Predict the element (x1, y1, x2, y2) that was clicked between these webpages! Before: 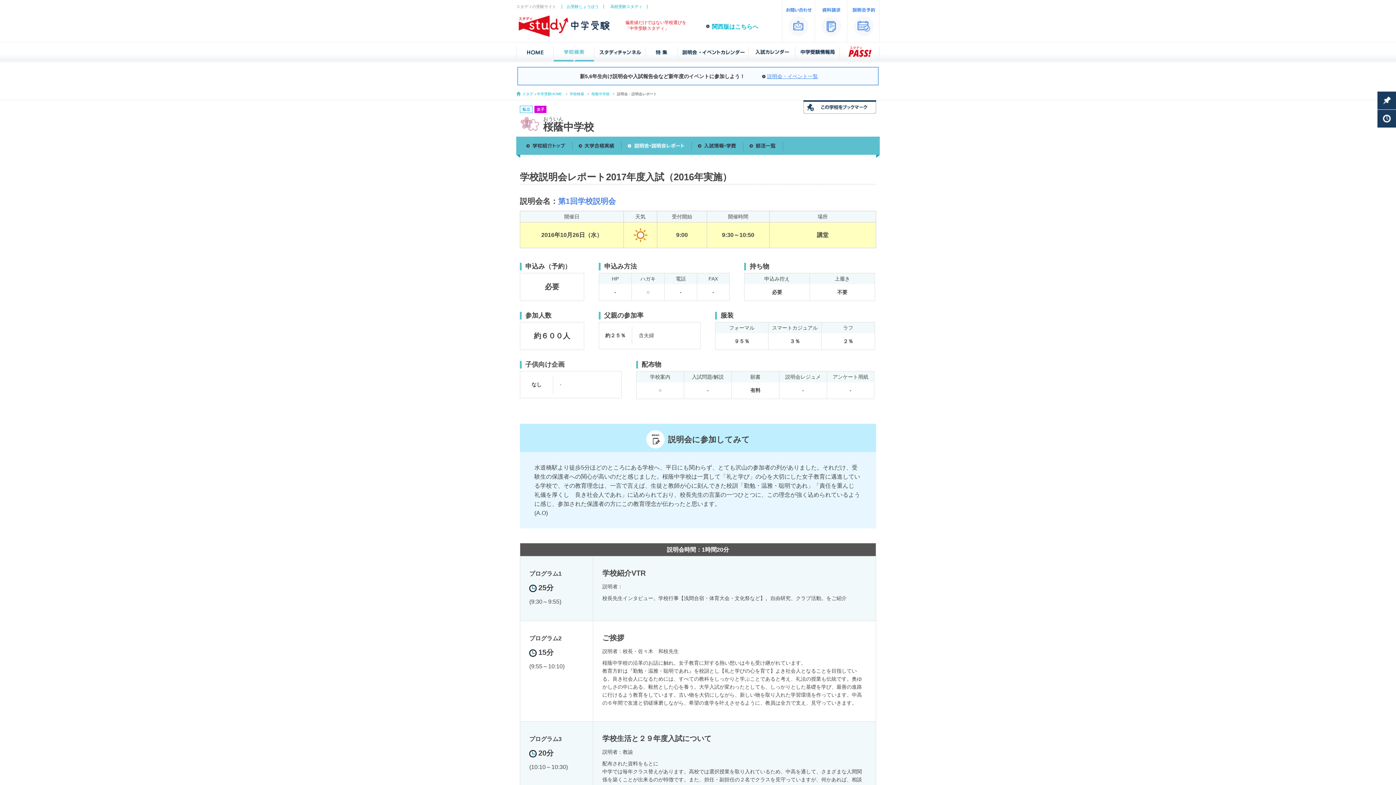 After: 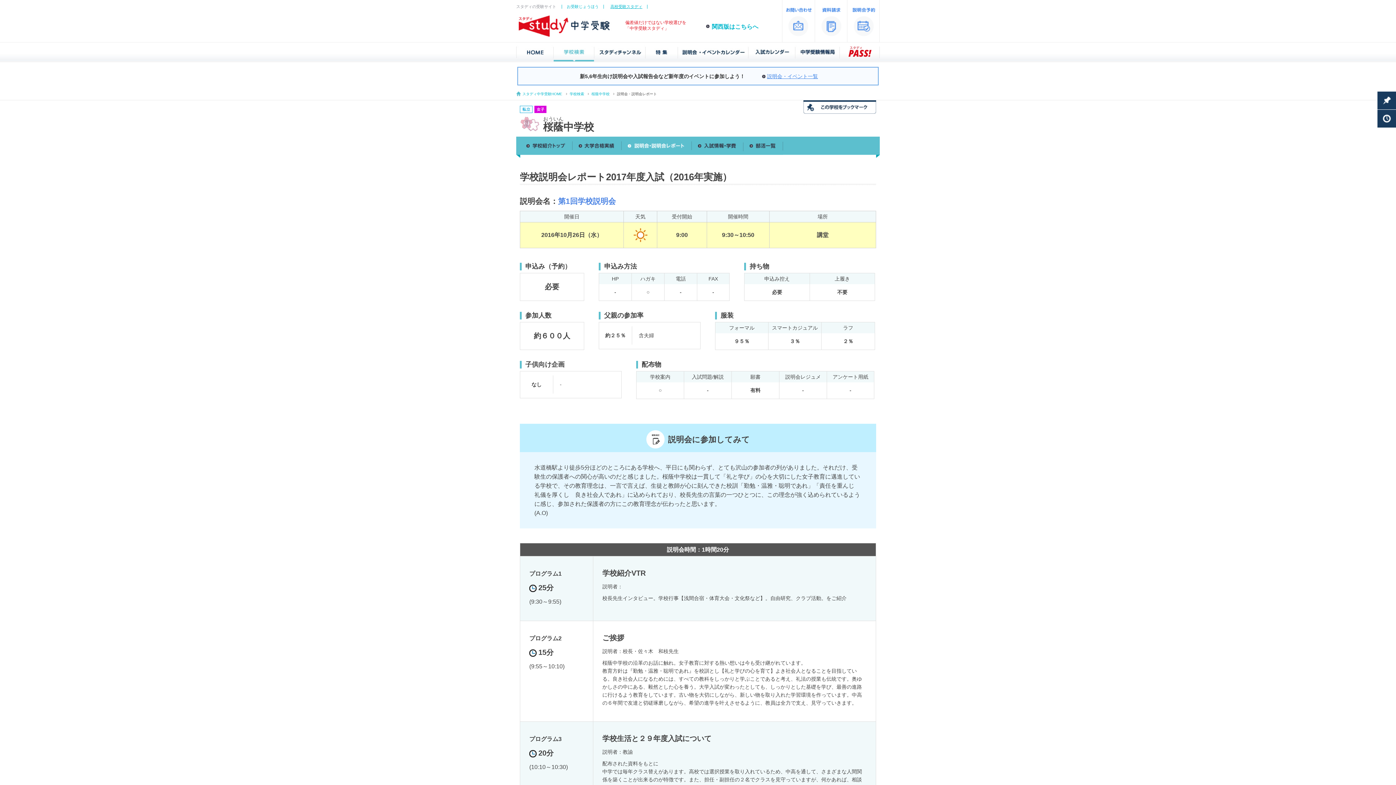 Action: bbox: (610, 4, 642, 8) label: 高校受験スタディ